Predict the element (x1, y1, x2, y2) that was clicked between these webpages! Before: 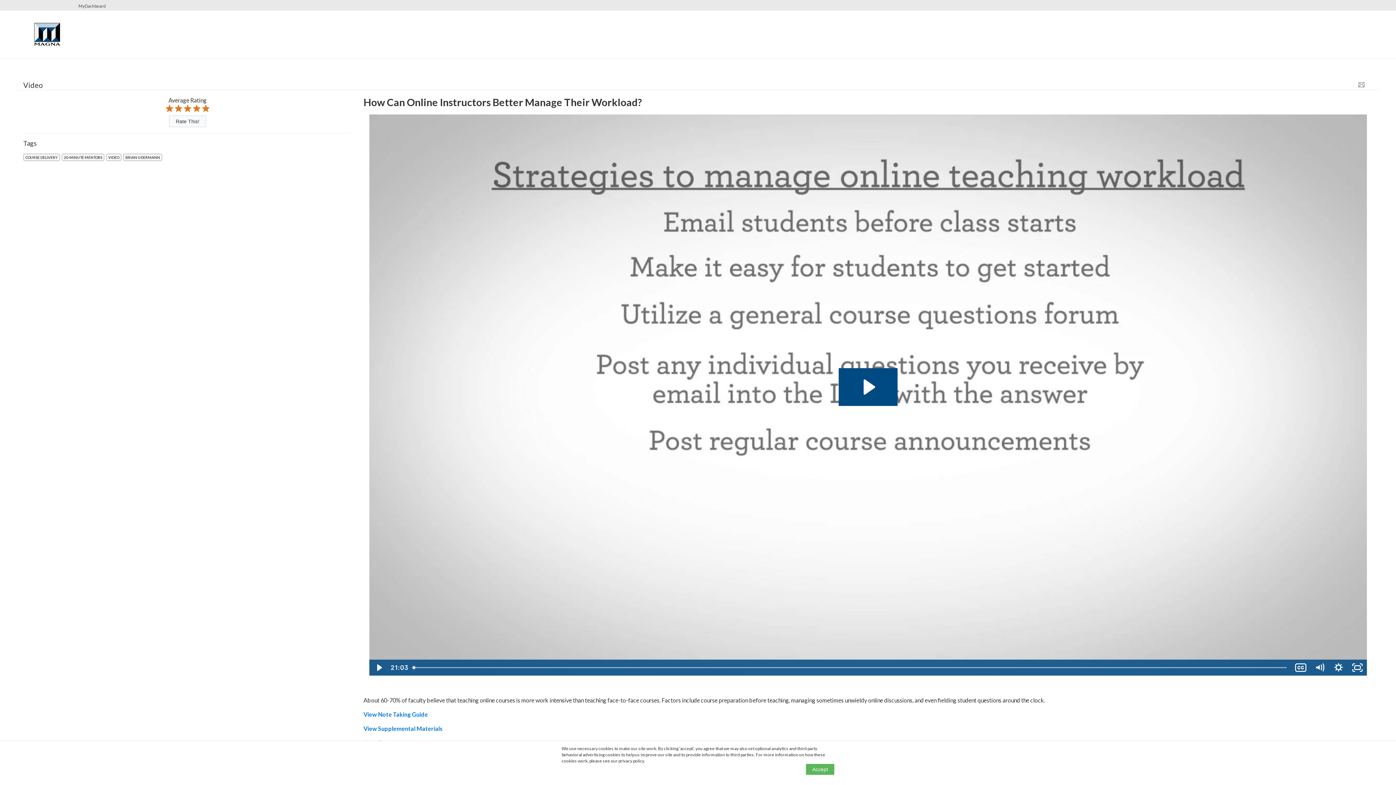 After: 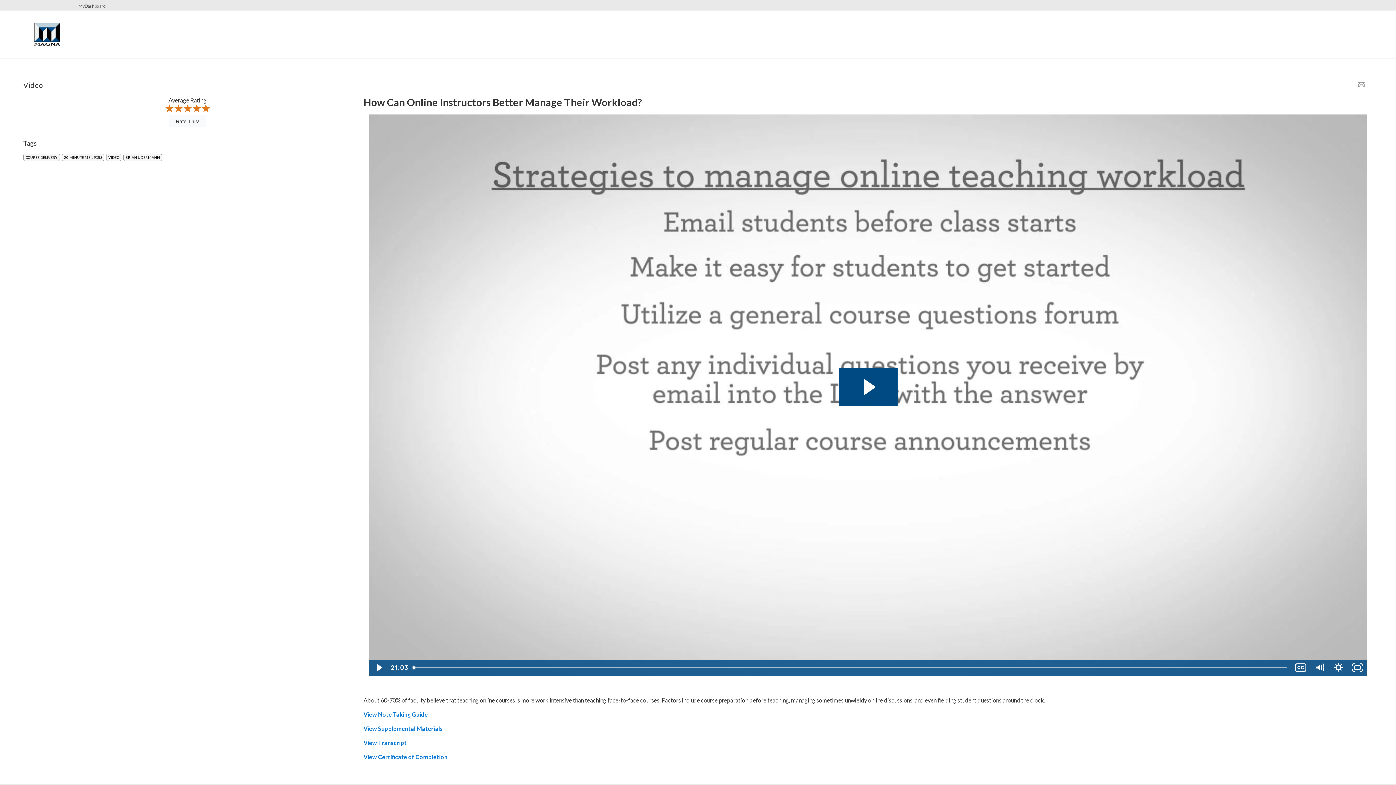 Action: bbox: (806, 764, 834, 775) label: Accept